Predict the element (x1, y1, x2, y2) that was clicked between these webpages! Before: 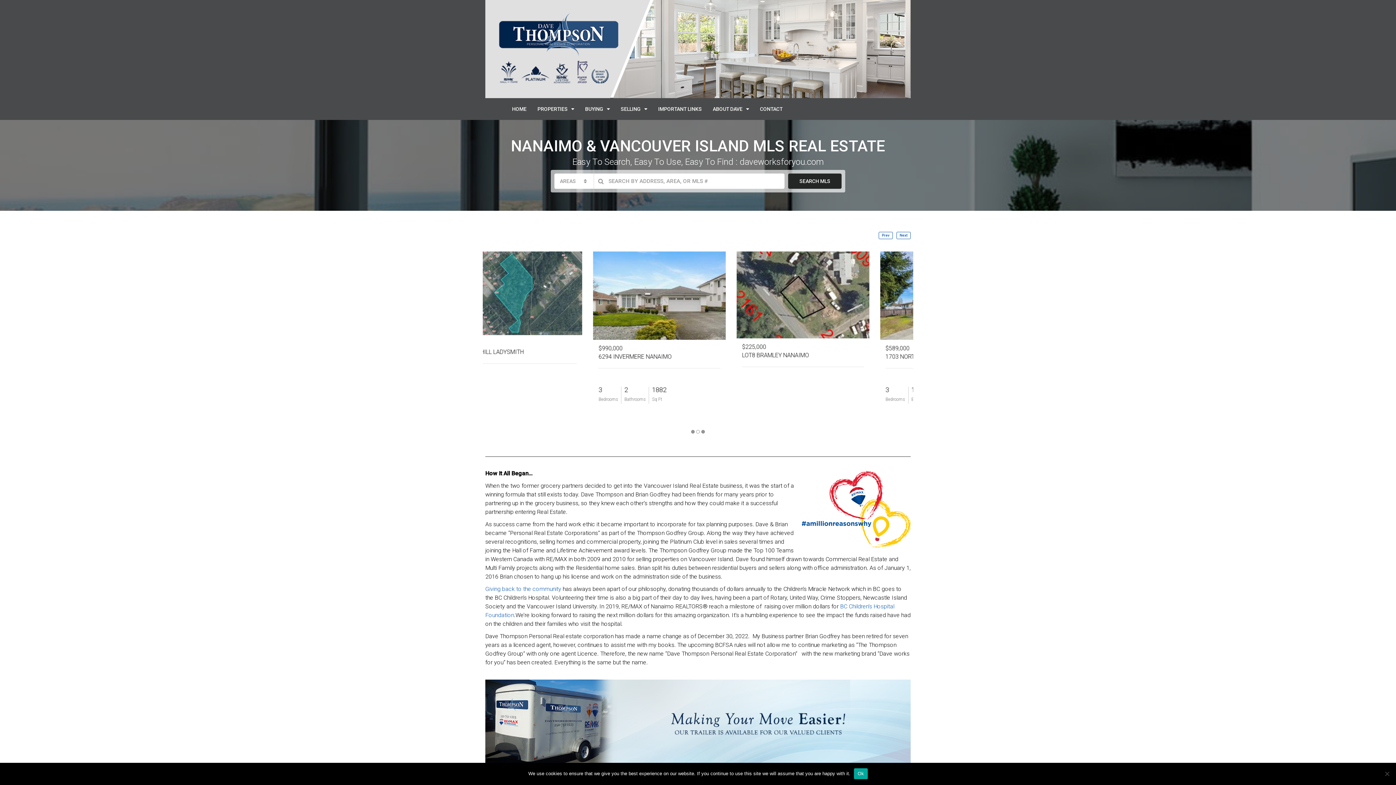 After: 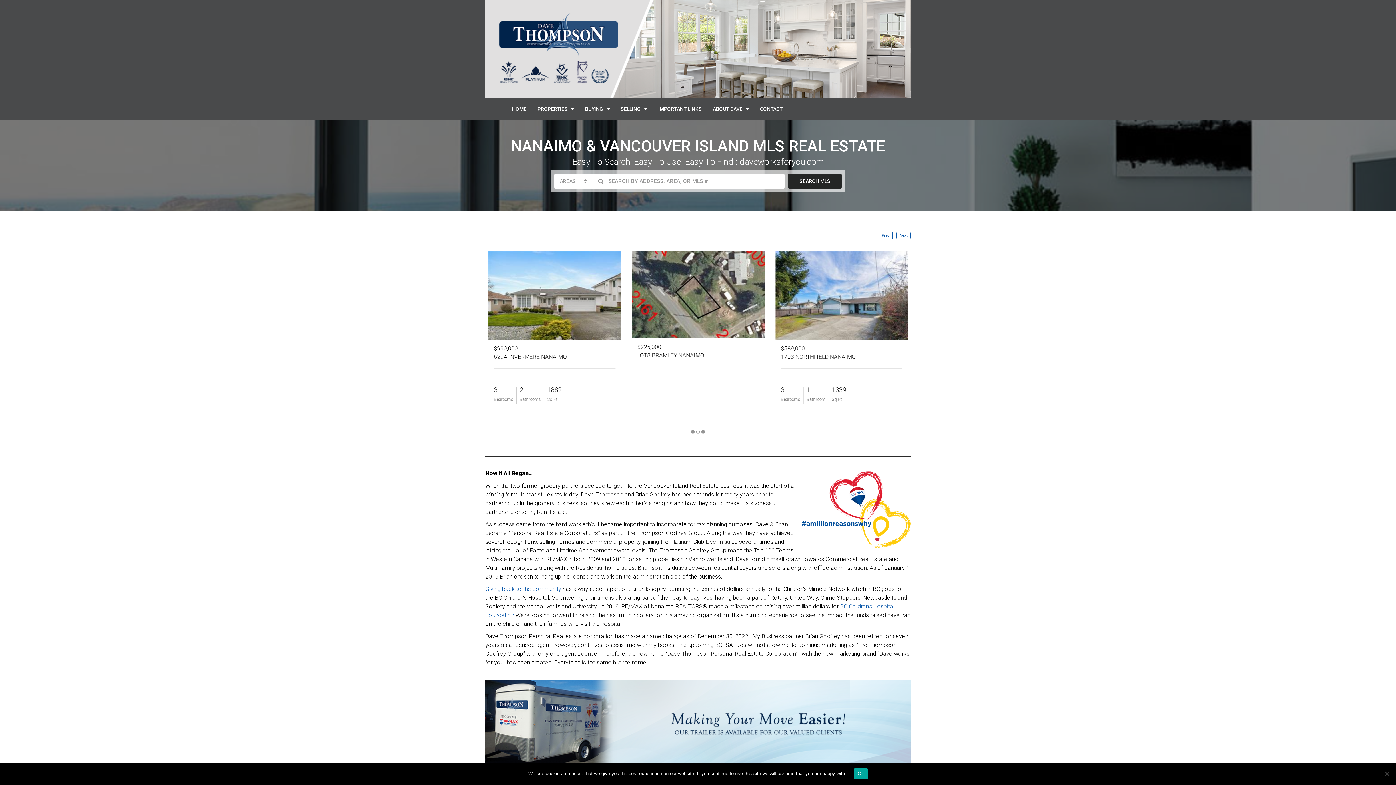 Action: bbox: (485, 45, 910, 52)